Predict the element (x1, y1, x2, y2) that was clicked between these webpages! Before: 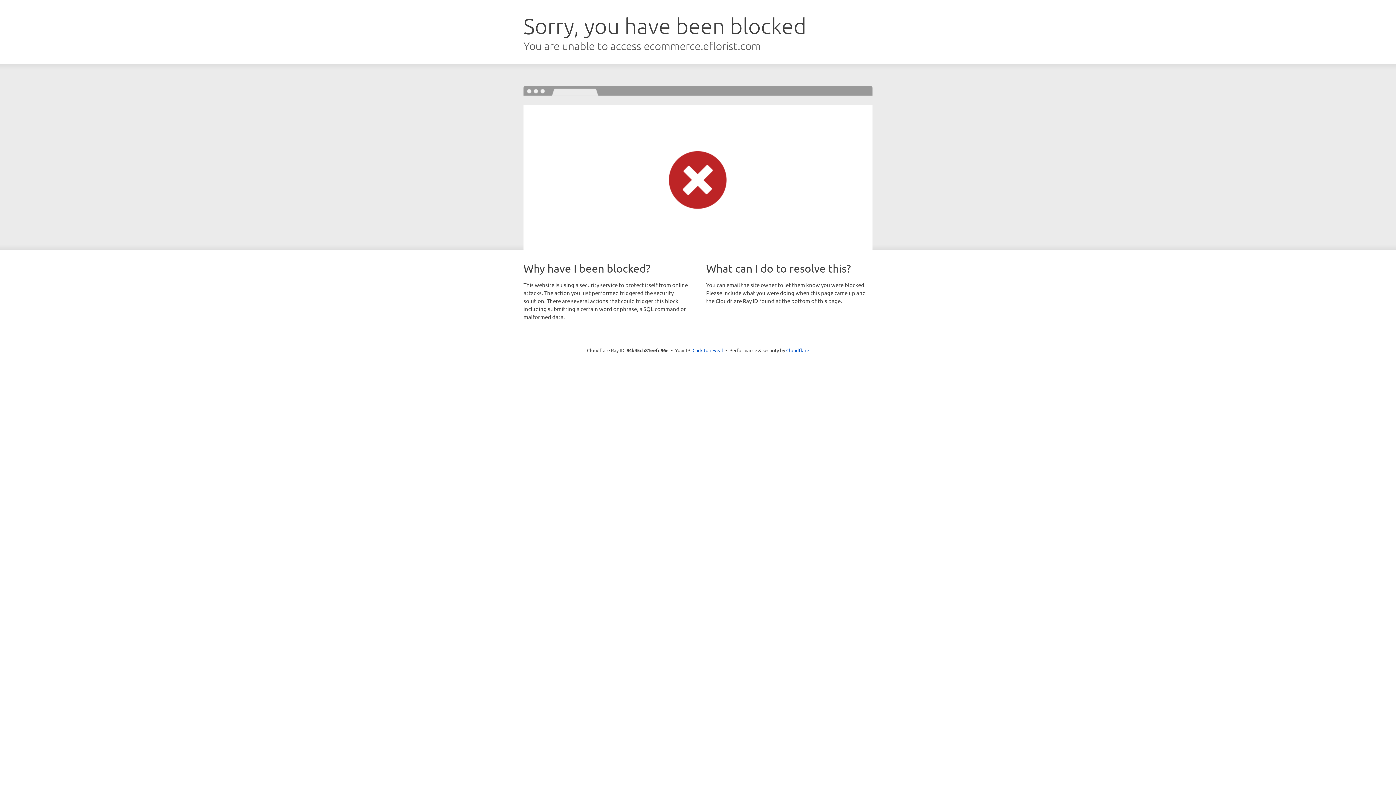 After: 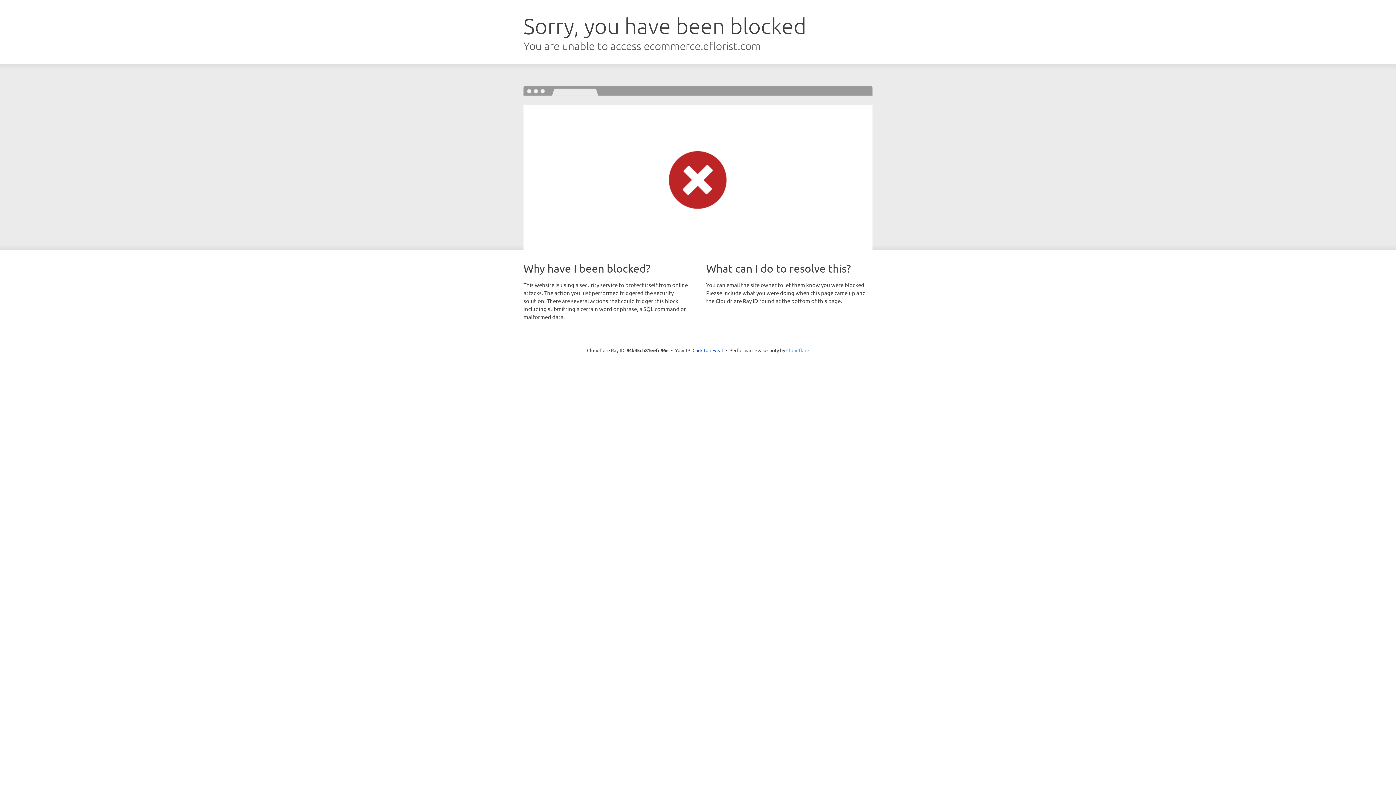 Action: label: Cloudflare bbox: (786, 347, 809, 353)